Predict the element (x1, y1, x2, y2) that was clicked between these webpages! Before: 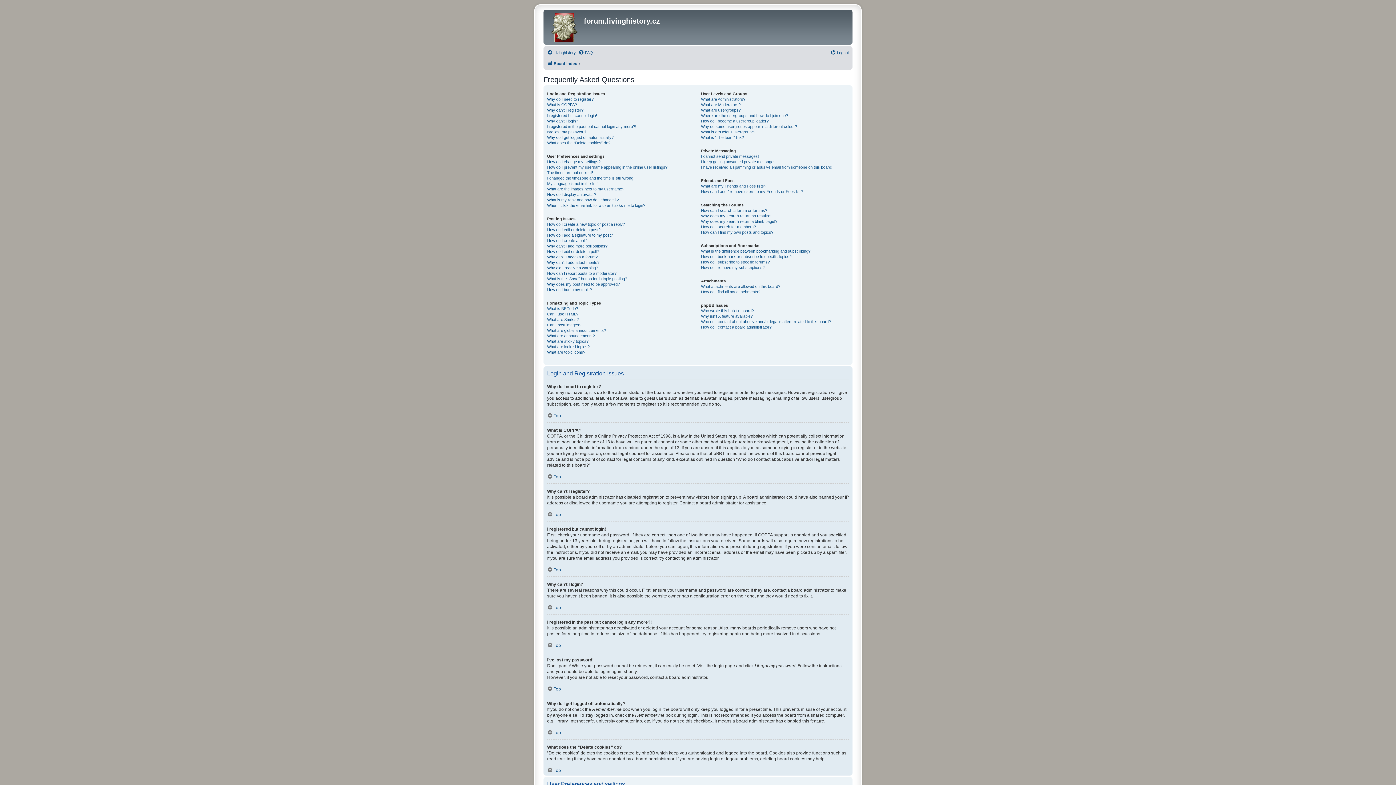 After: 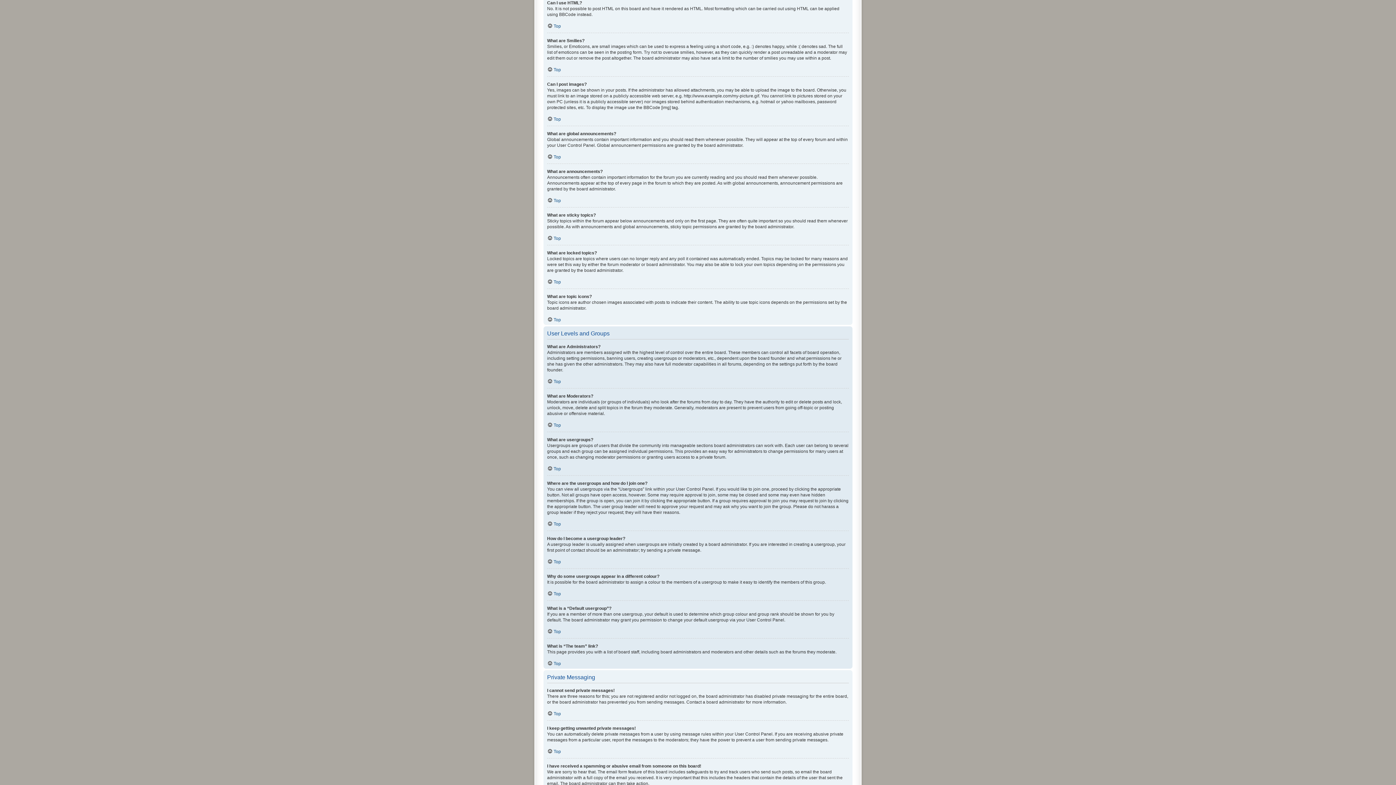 Action: bbox: (547, 311, 578, 317) label: Can I use HTML?